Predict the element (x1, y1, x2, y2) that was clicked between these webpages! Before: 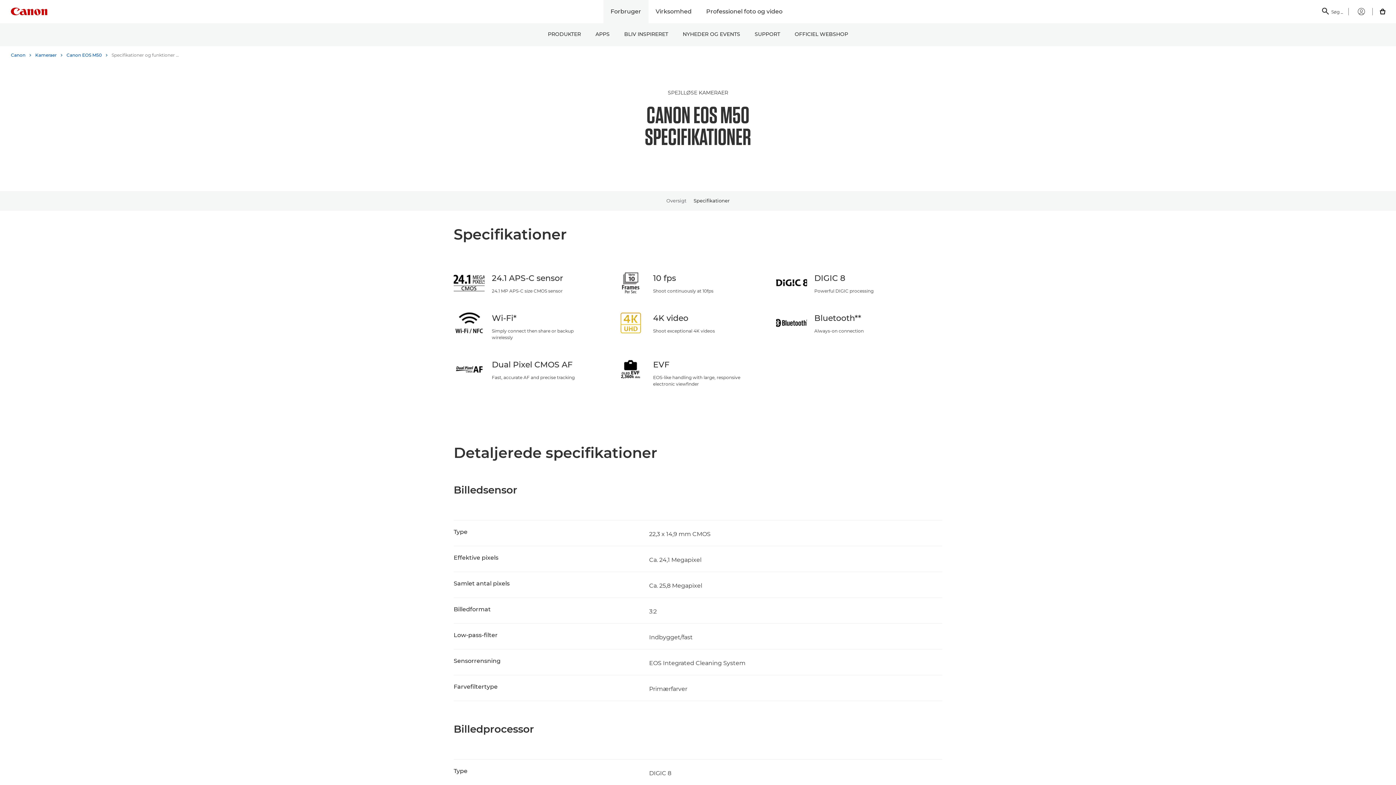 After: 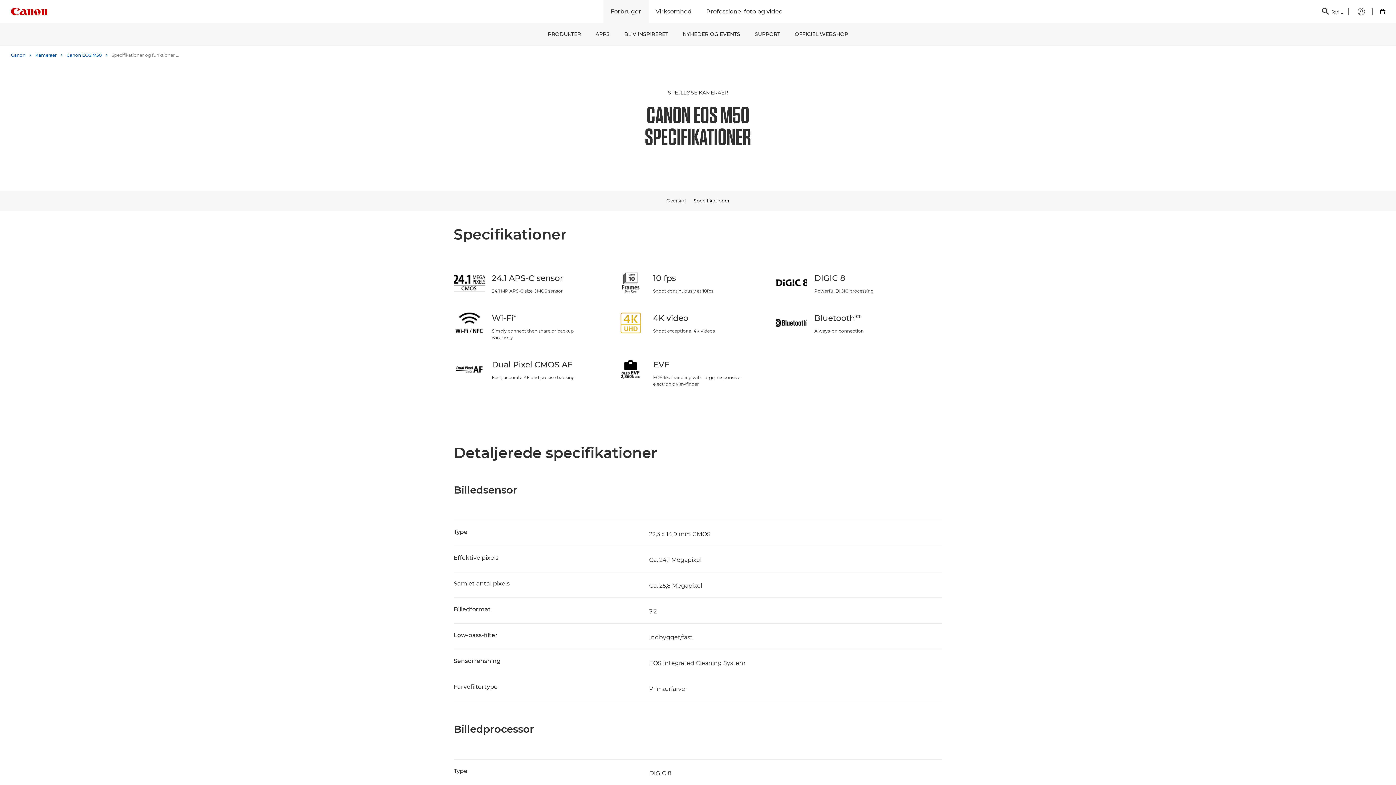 Action: label: Forbruger bbox: (603, 0, 648, 23)